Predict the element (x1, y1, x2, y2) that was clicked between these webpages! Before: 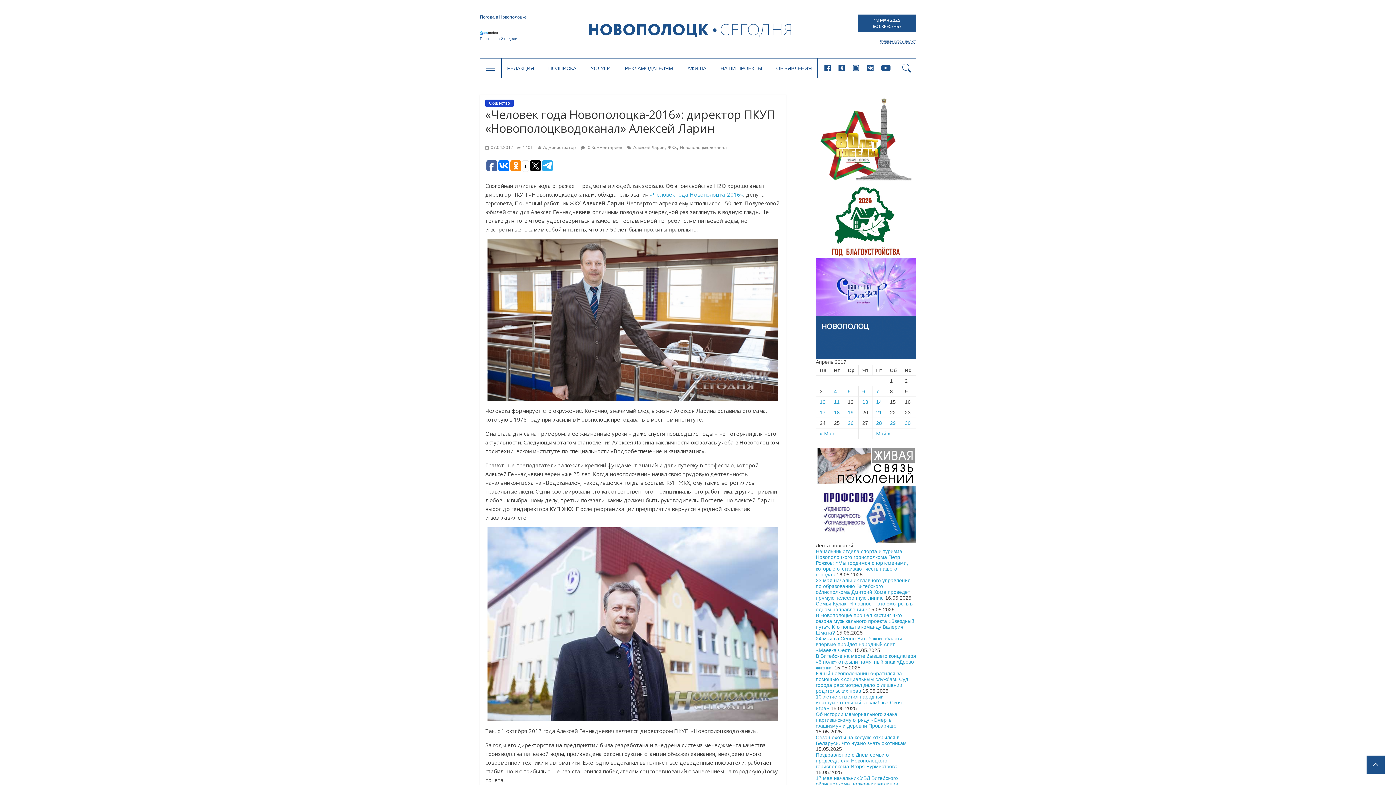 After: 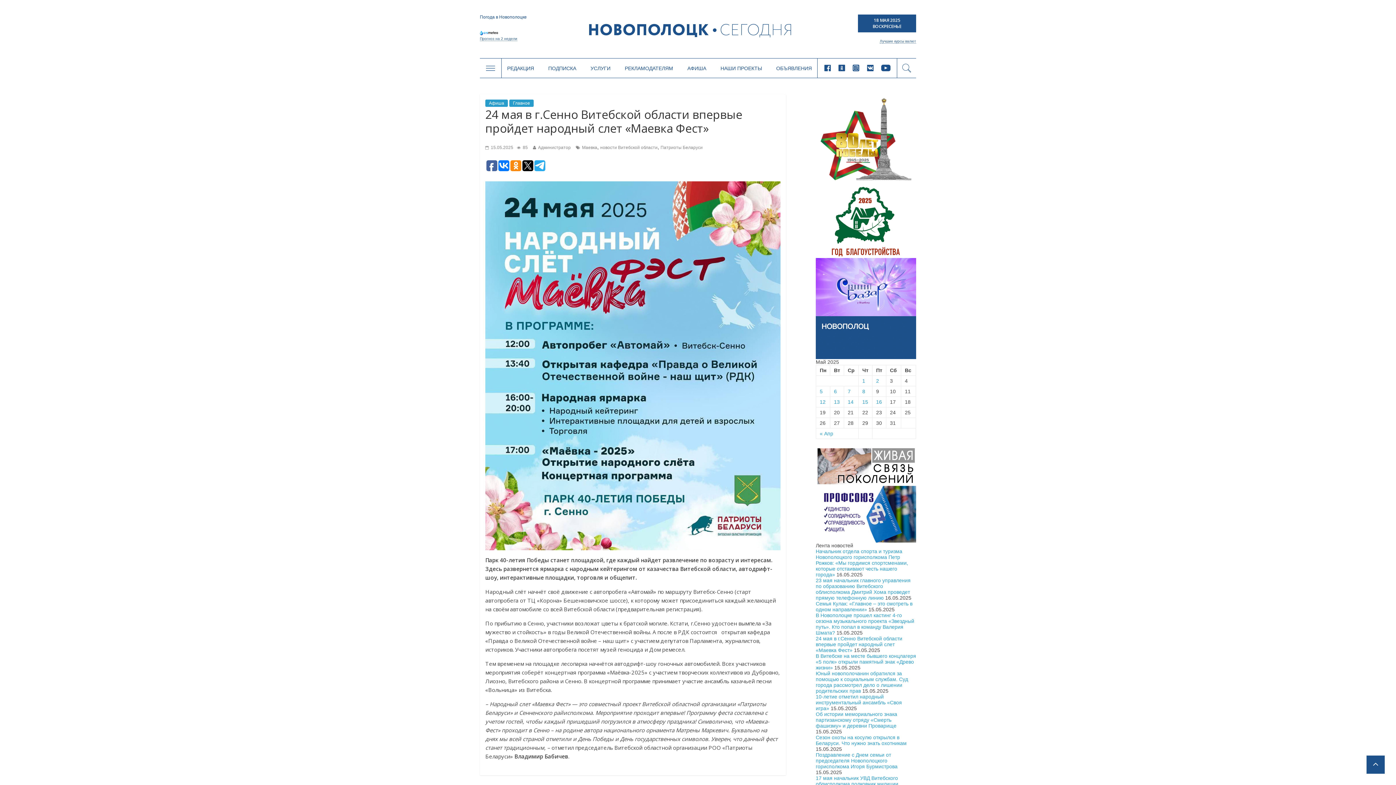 Action: bbox: (816, 635, 902, 653) label: 24 мая в г.Сенно Витебской области впервые пройдет народный слет «Маевка Фест»